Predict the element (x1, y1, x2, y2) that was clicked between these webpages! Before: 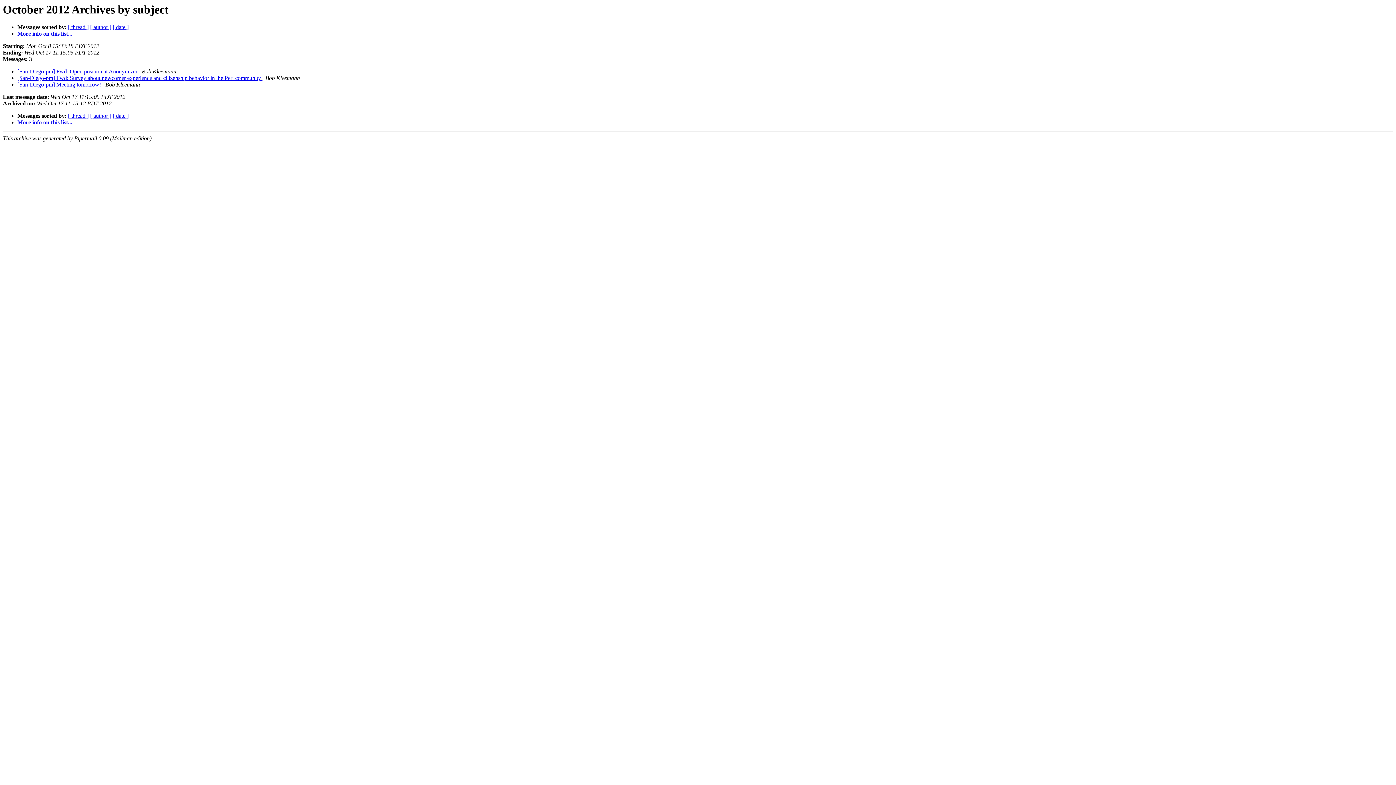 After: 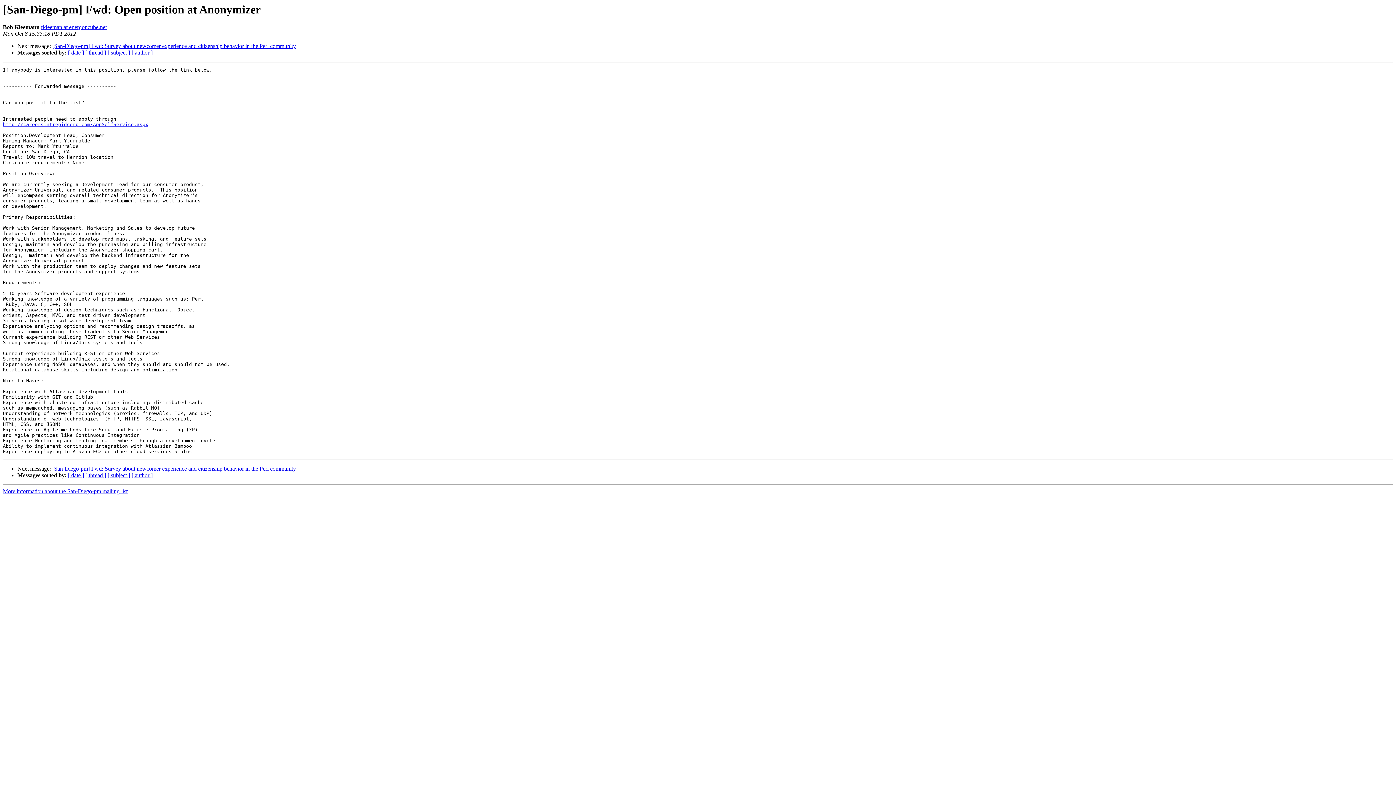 Action: label: [San-Diego-pm] Fwd: Open position at Anonymizer  bbox: (17, 68, 138, 74)